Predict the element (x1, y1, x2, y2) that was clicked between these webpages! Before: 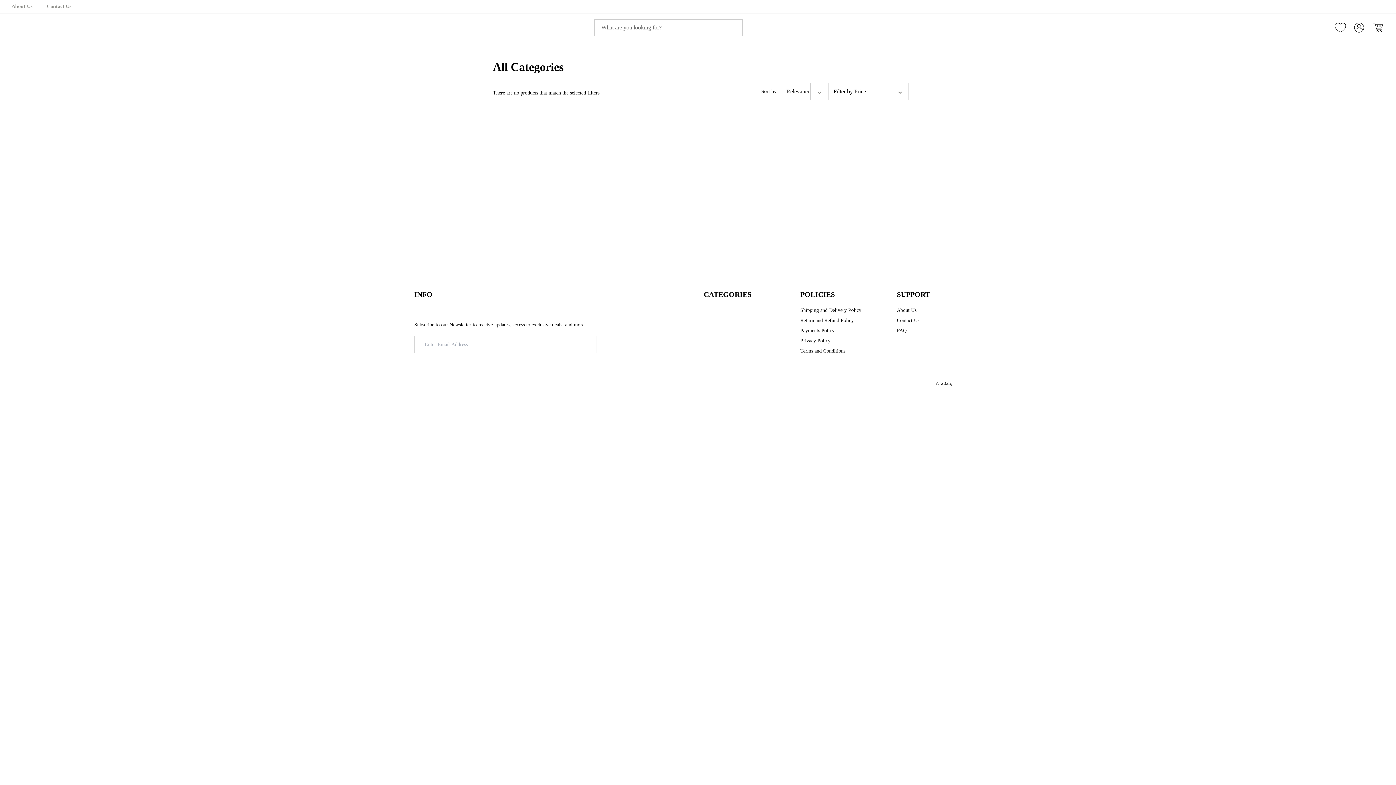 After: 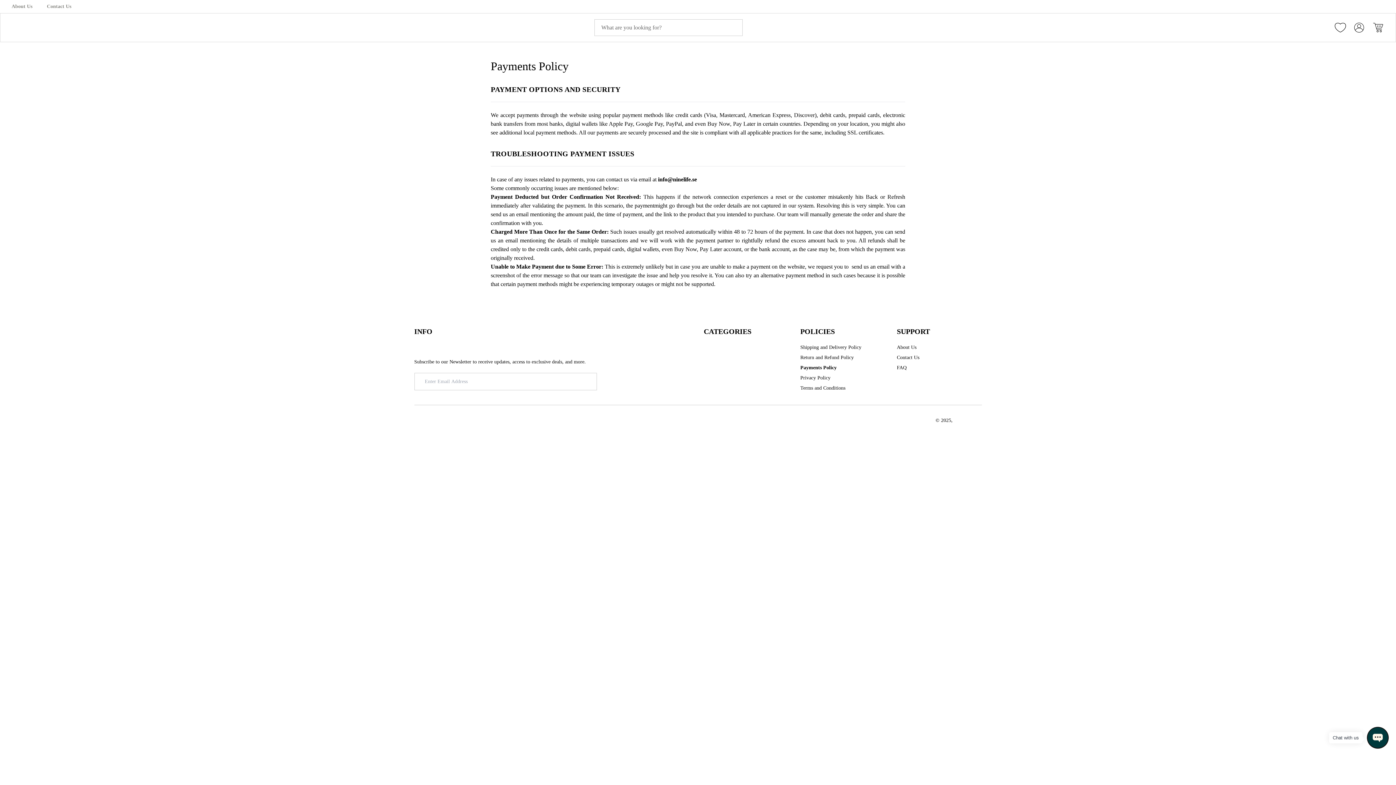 Action: label: Payments Policy bbox: (800, 327, 834, 334)